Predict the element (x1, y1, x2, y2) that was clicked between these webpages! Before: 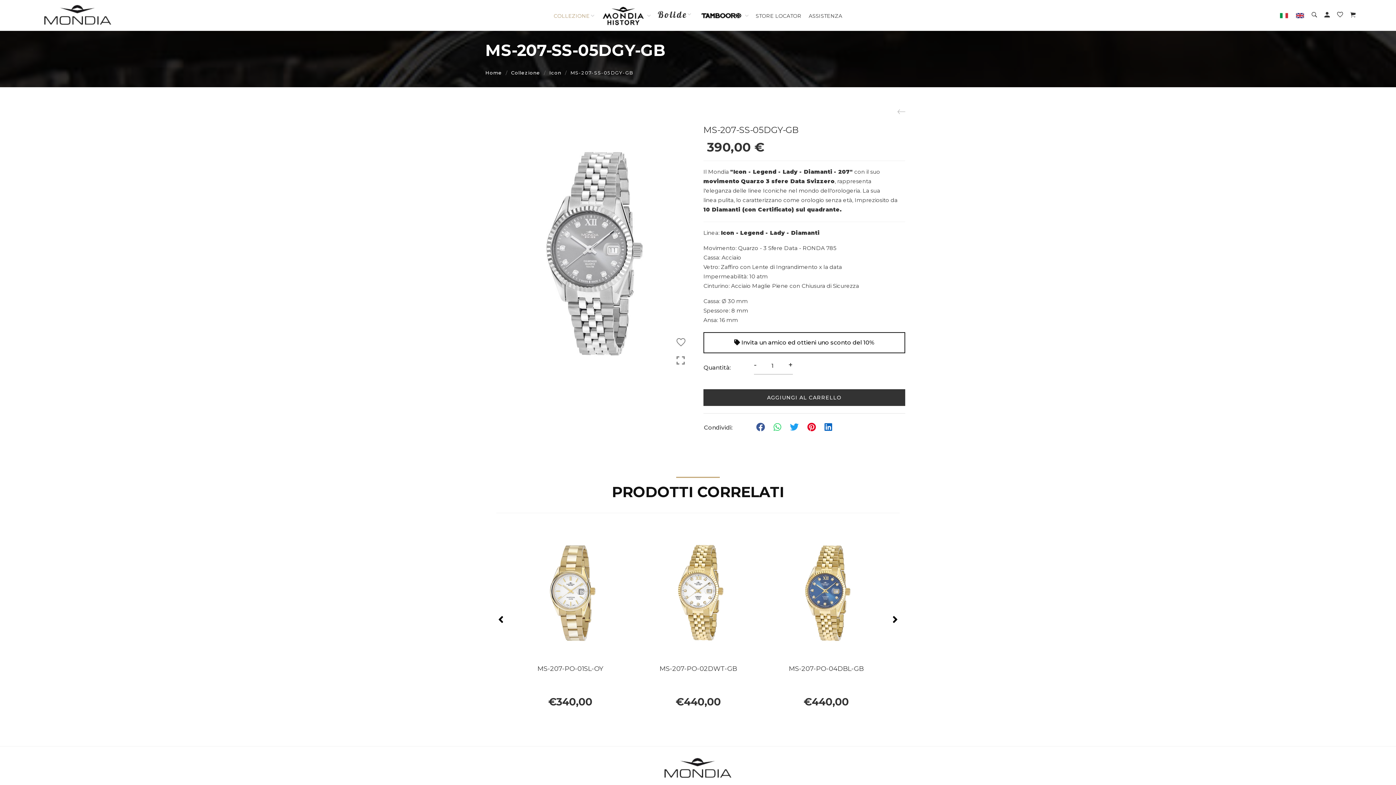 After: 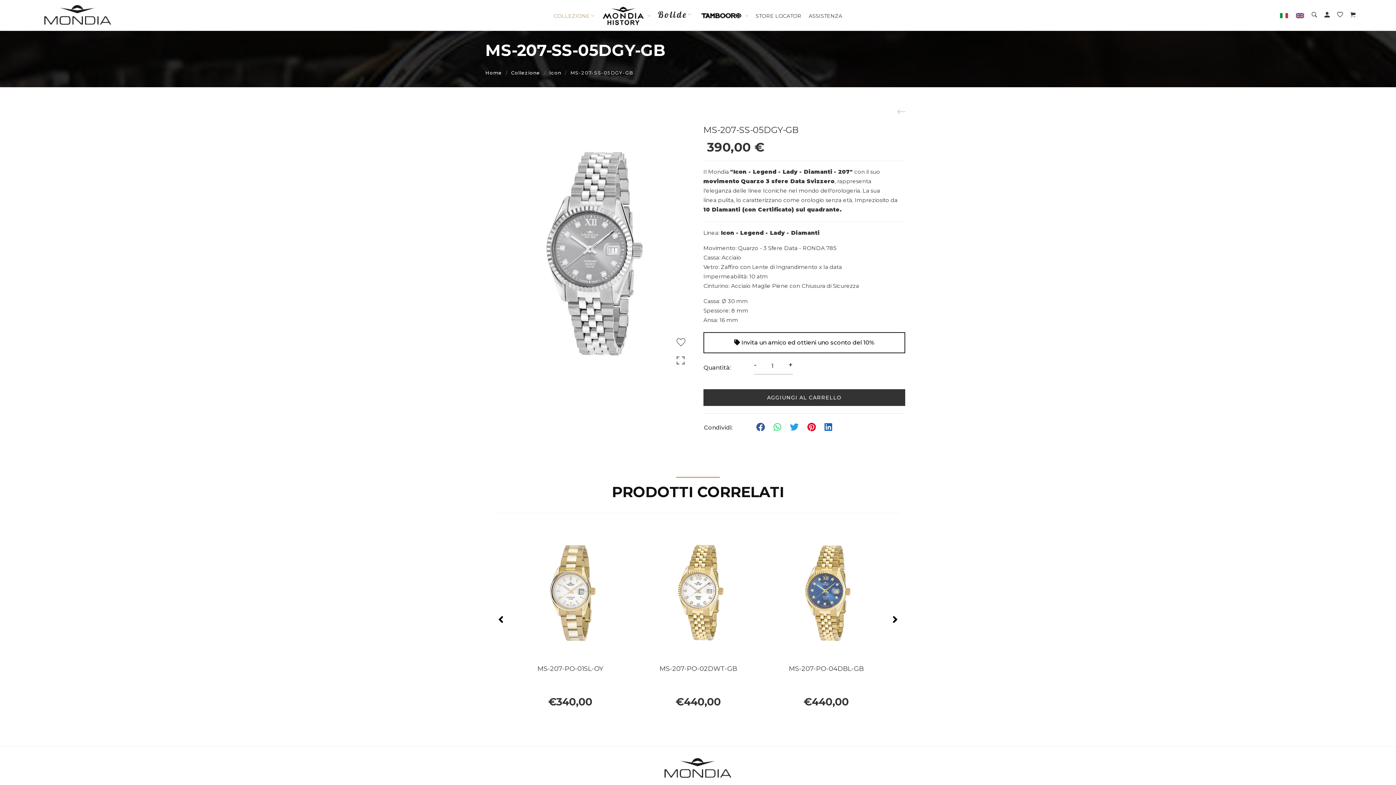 Action: bbox: (807, 422, 816, 432)